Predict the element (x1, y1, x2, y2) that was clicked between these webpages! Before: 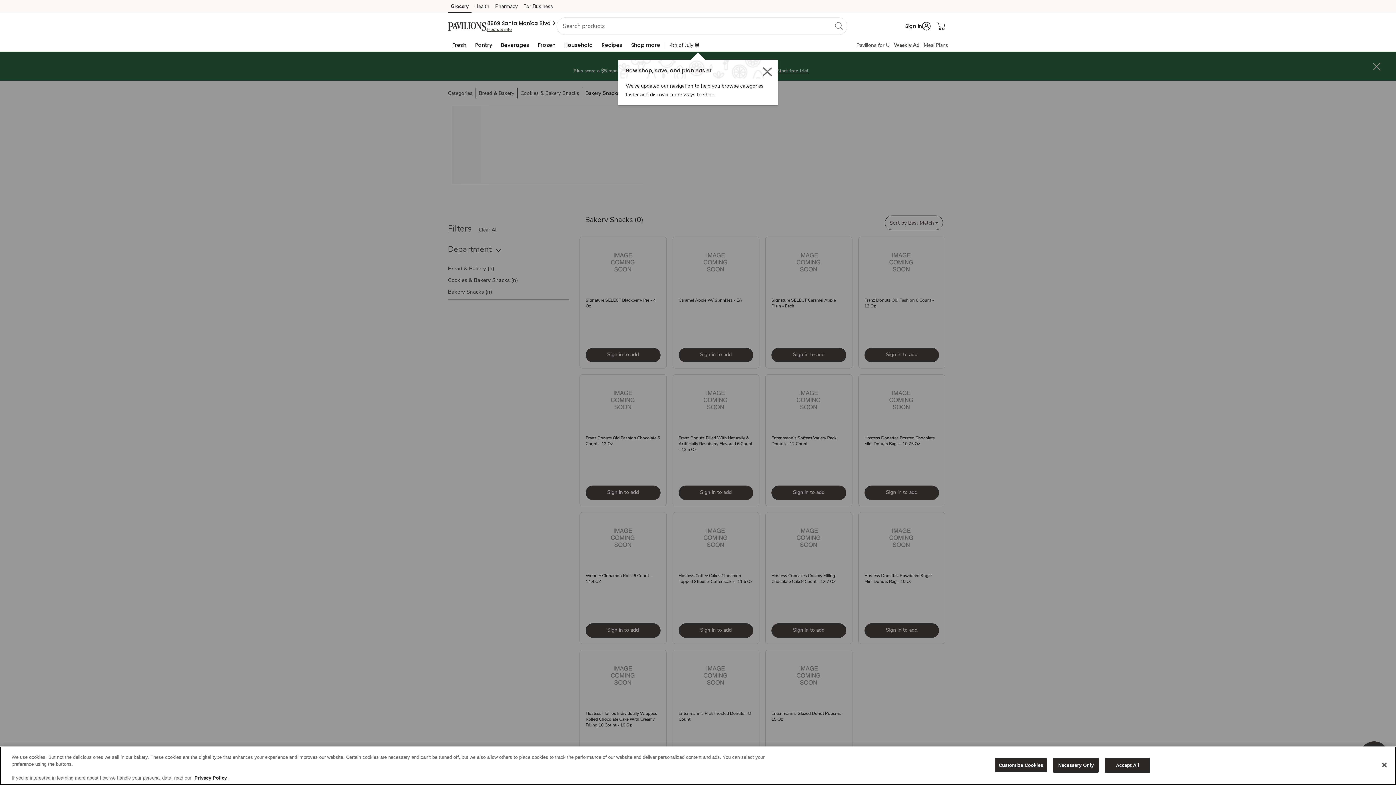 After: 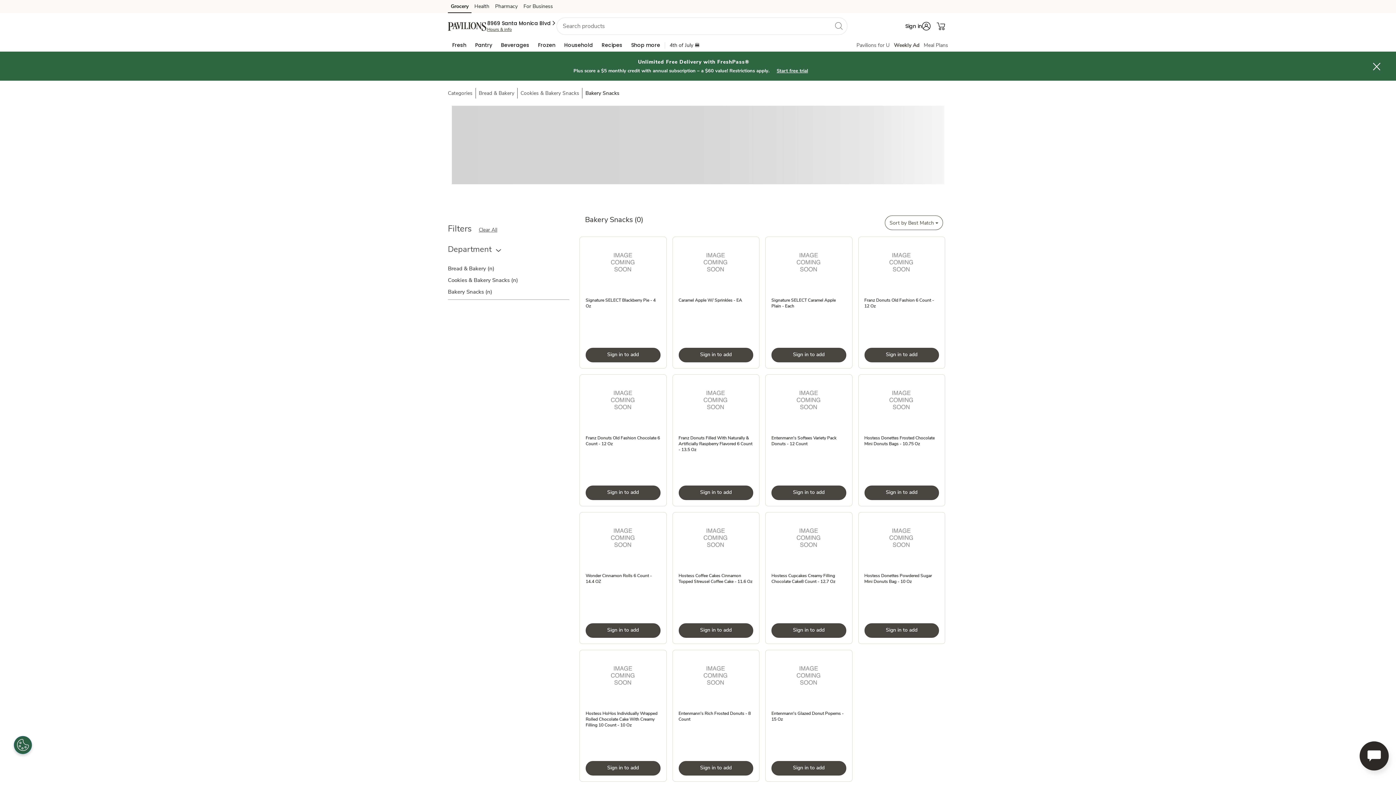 Action: label: Accept All bbox: (1105, 758, 1150, 773)